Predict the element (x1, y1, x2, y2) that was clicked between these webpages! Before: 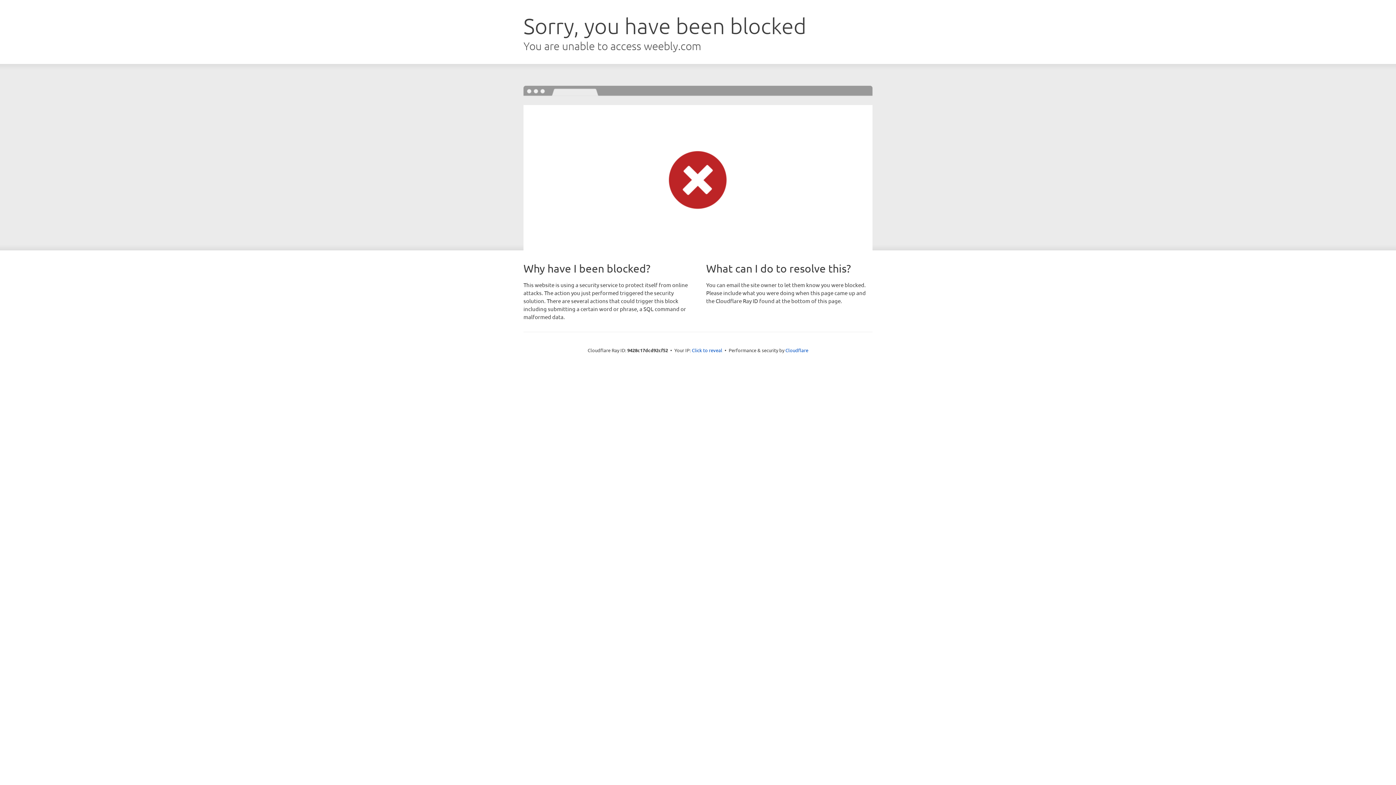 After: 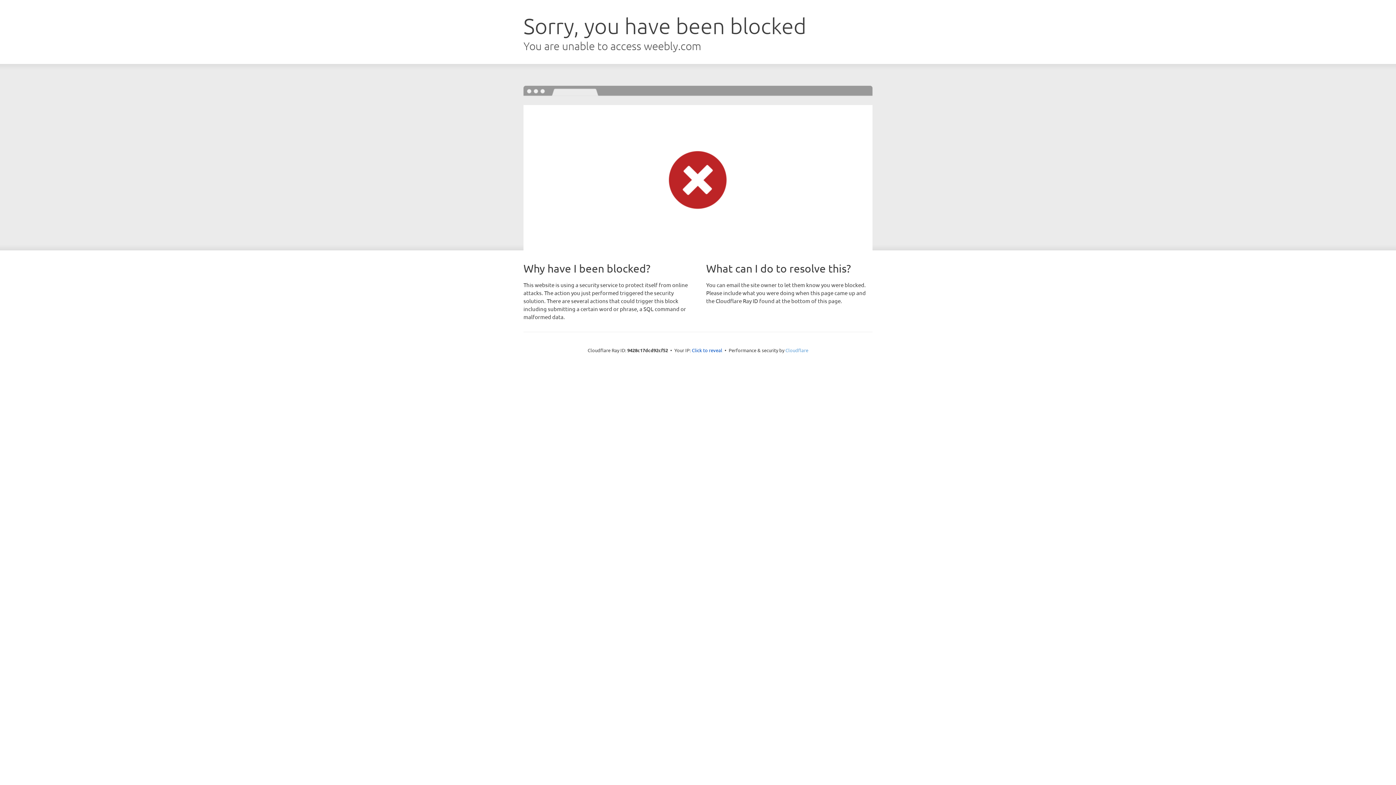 Action: bbox: (785, 347, 808, 353) label: Cloudflare